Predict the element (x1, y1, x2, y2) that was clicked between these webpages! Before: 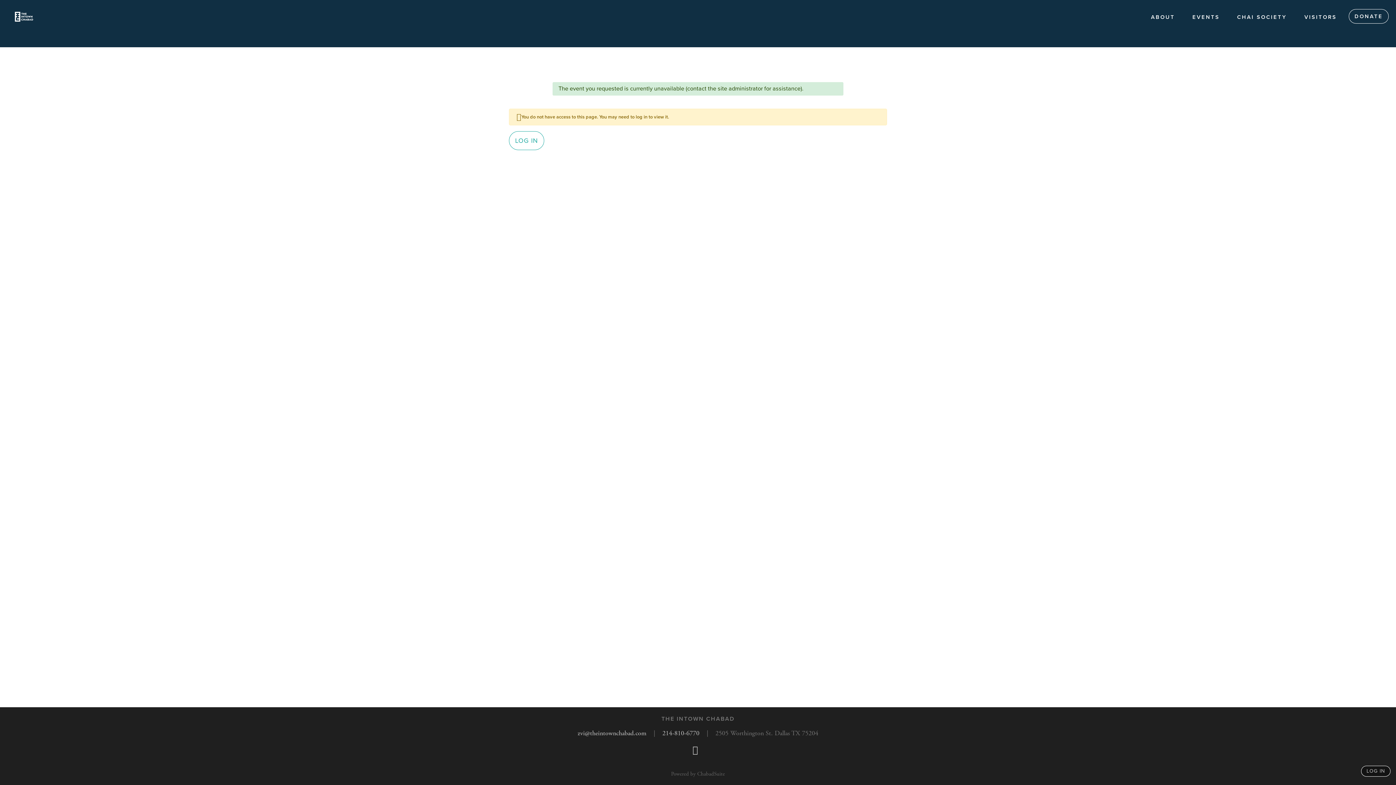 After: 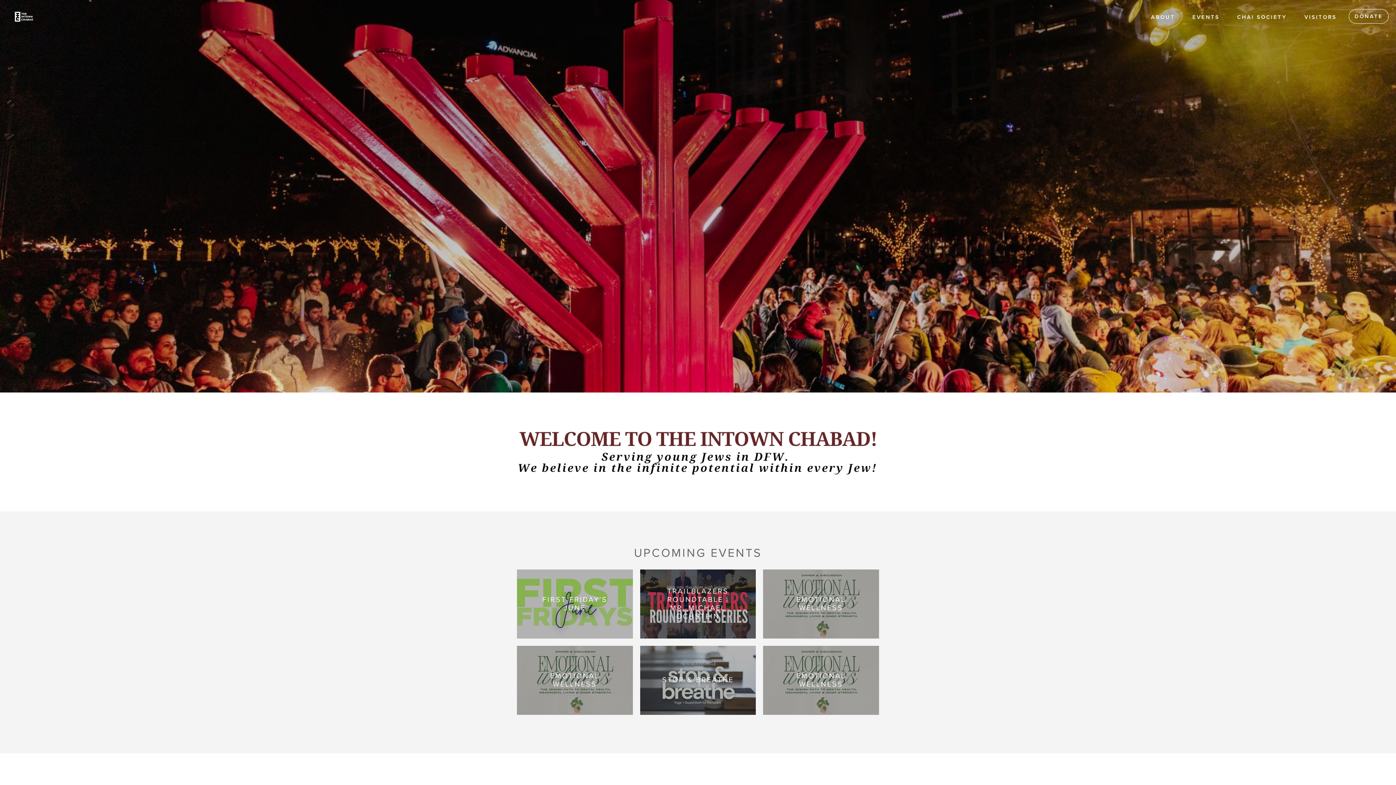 Action: bbox: (10, 11, 37, 20)